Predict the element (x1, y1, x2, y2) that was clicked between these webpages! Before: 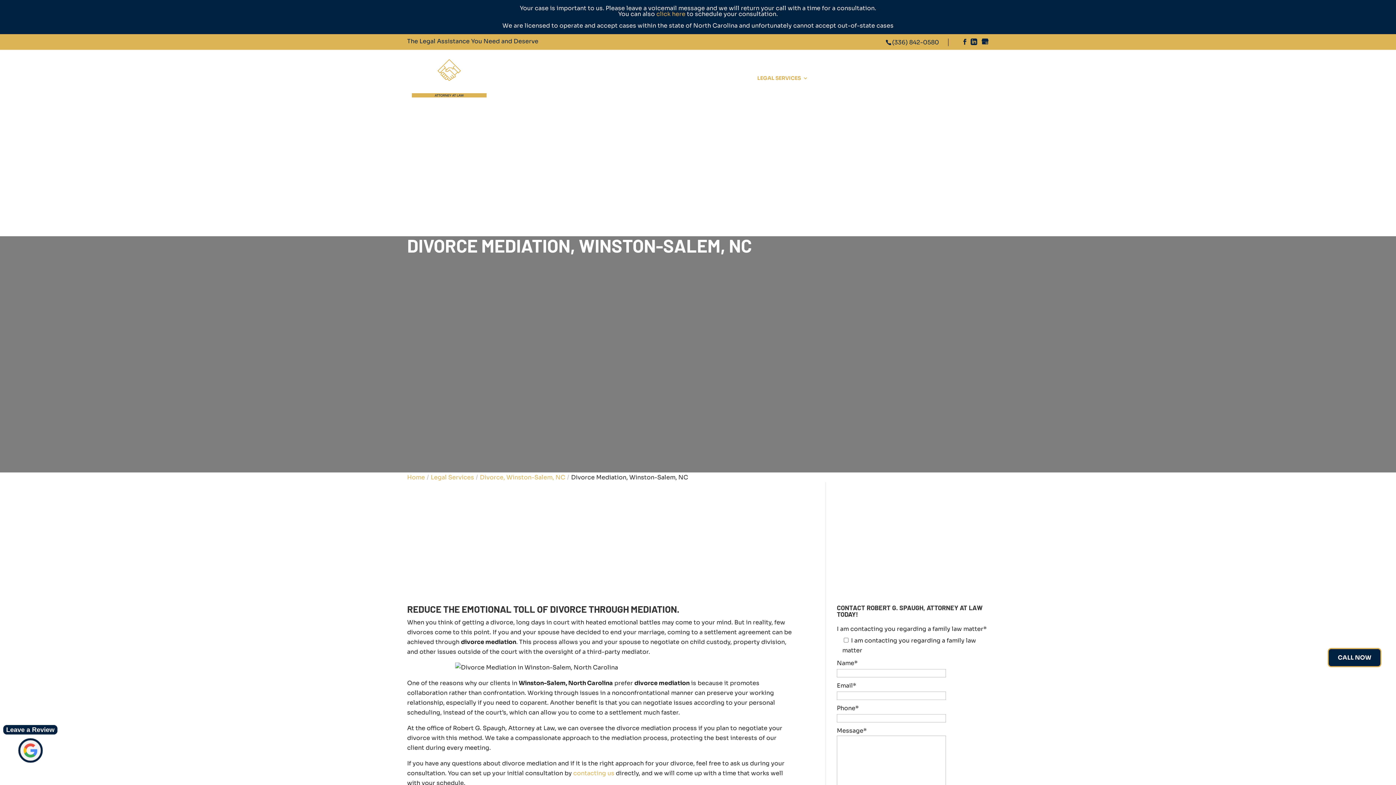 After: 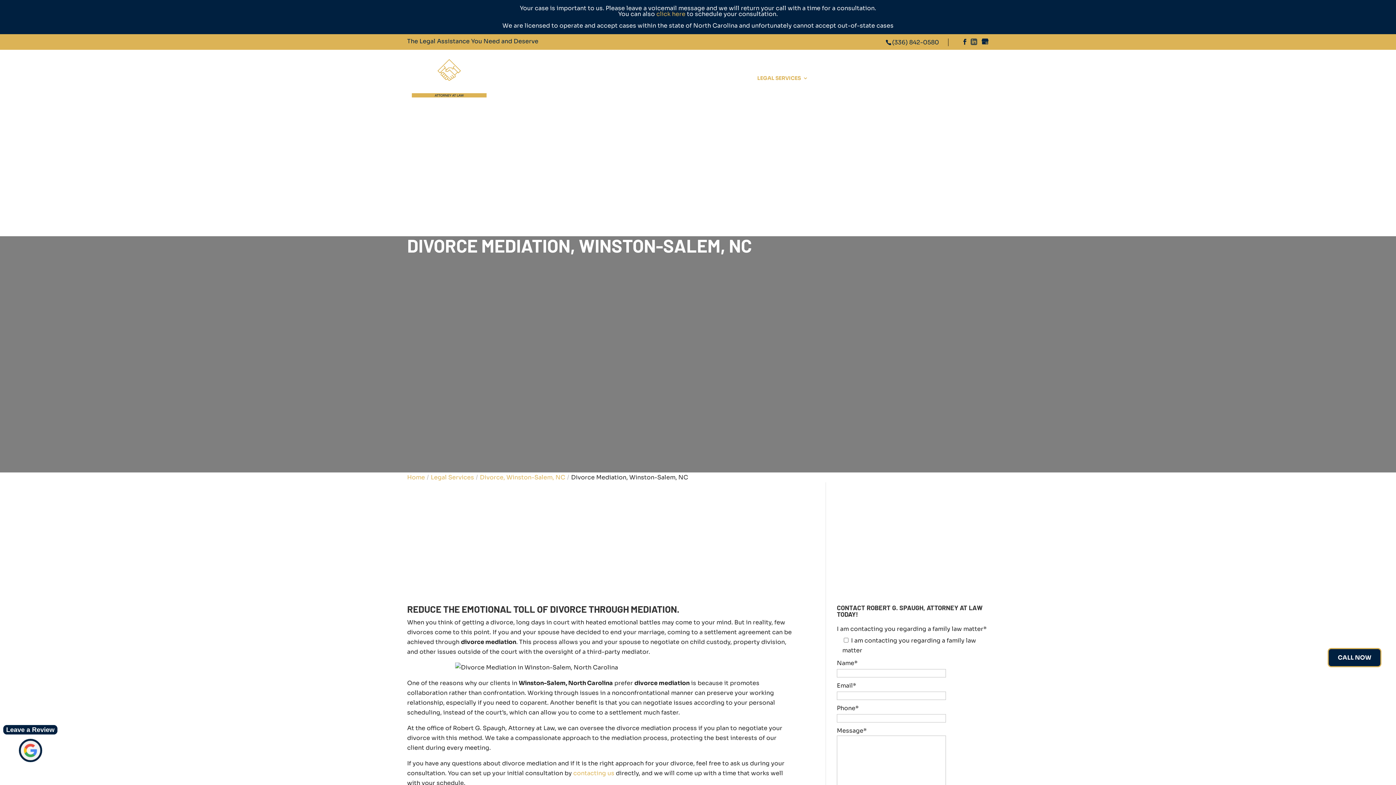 Action: bbox: (970, 38, 977, 46)